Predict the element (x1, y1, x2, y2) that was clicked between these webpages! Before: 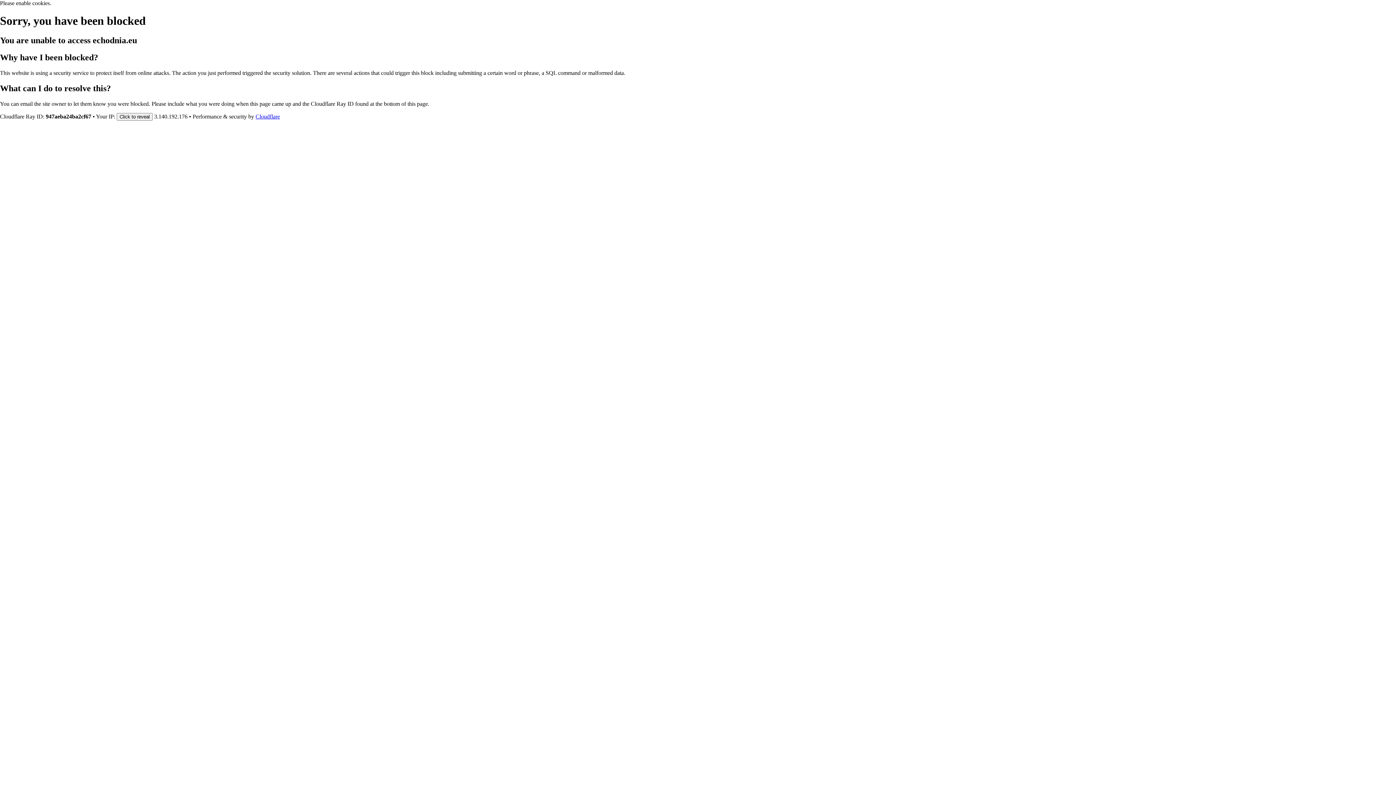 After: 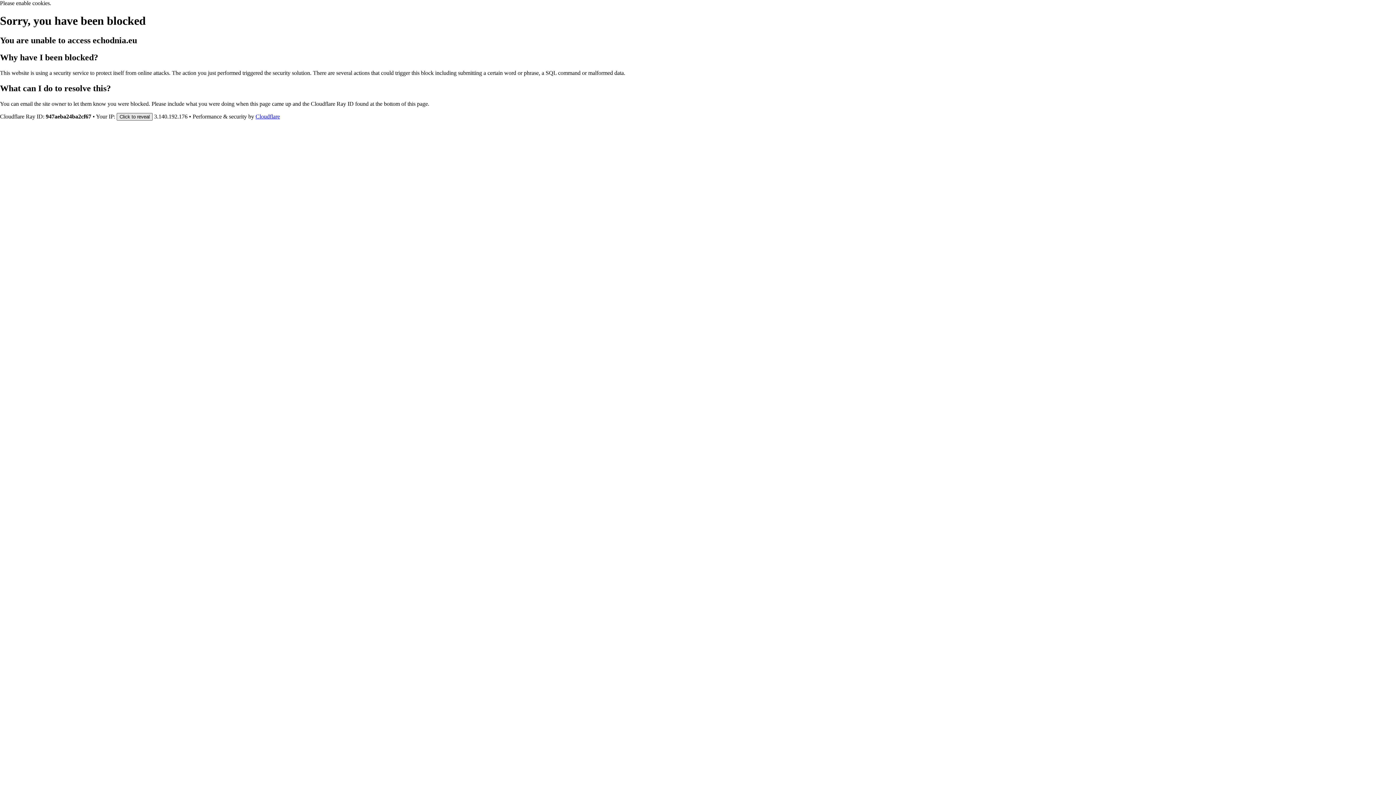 Action: bbox: (116, 112, 152, 120) label: Click to reveal